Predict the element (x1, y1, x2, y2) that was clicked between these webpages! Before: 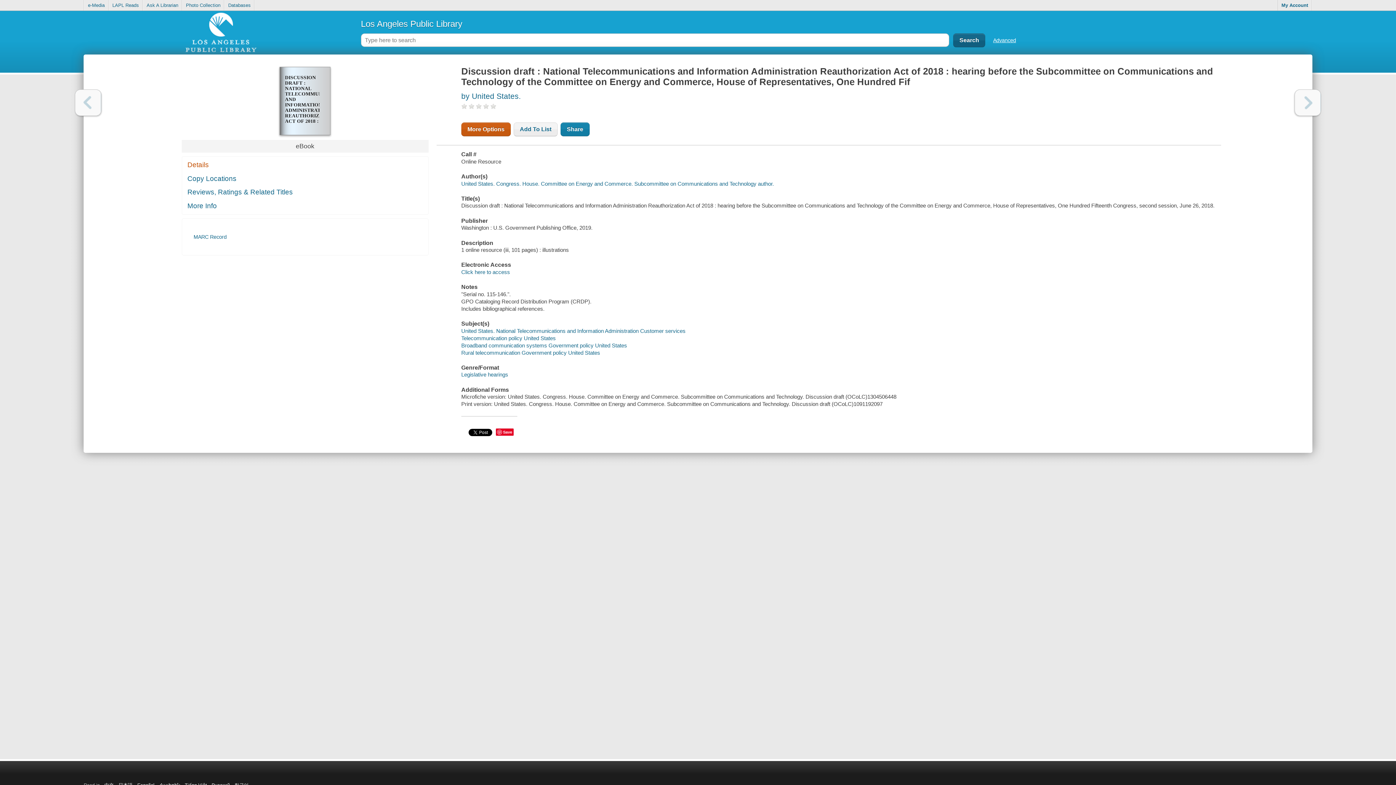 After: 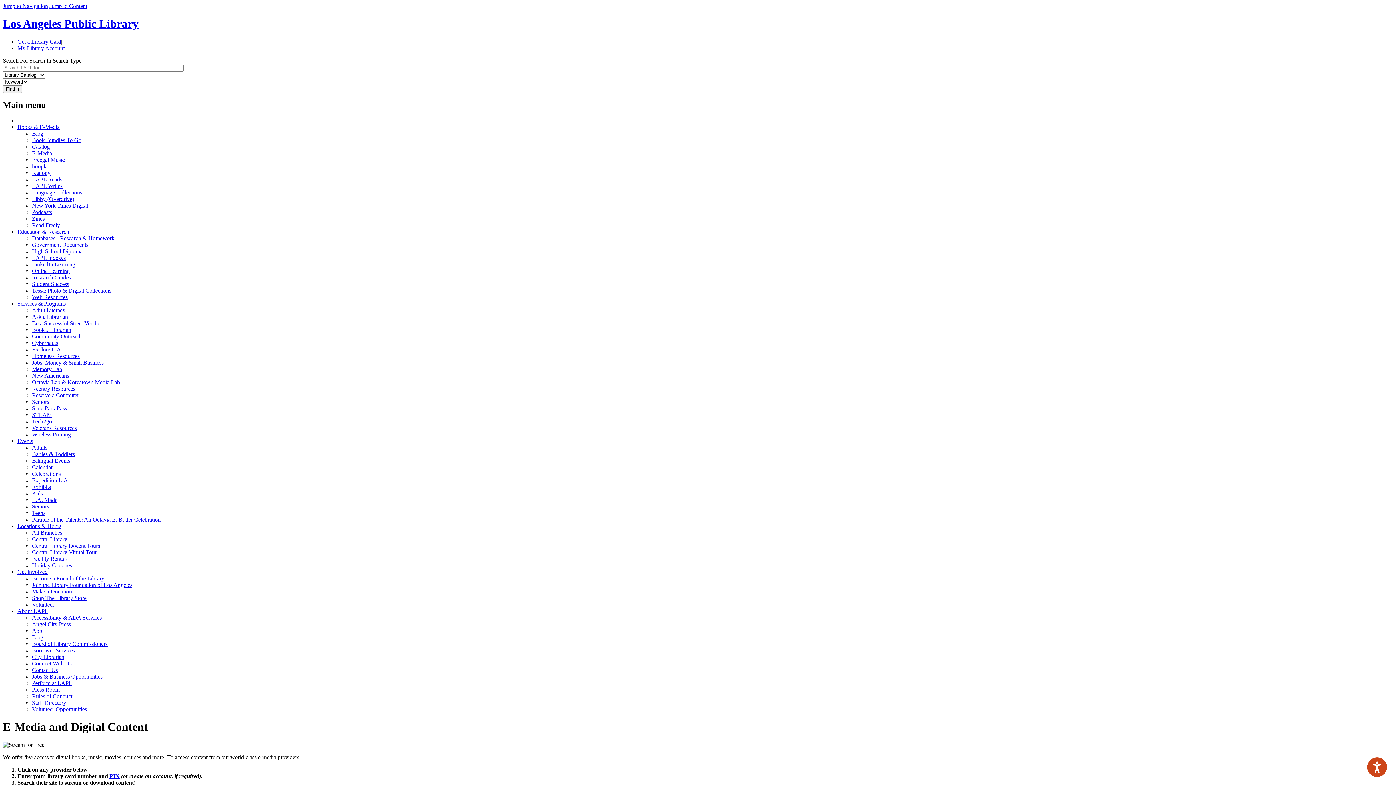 Action: label: e-Media bbox: (84, 0, 108, 10)